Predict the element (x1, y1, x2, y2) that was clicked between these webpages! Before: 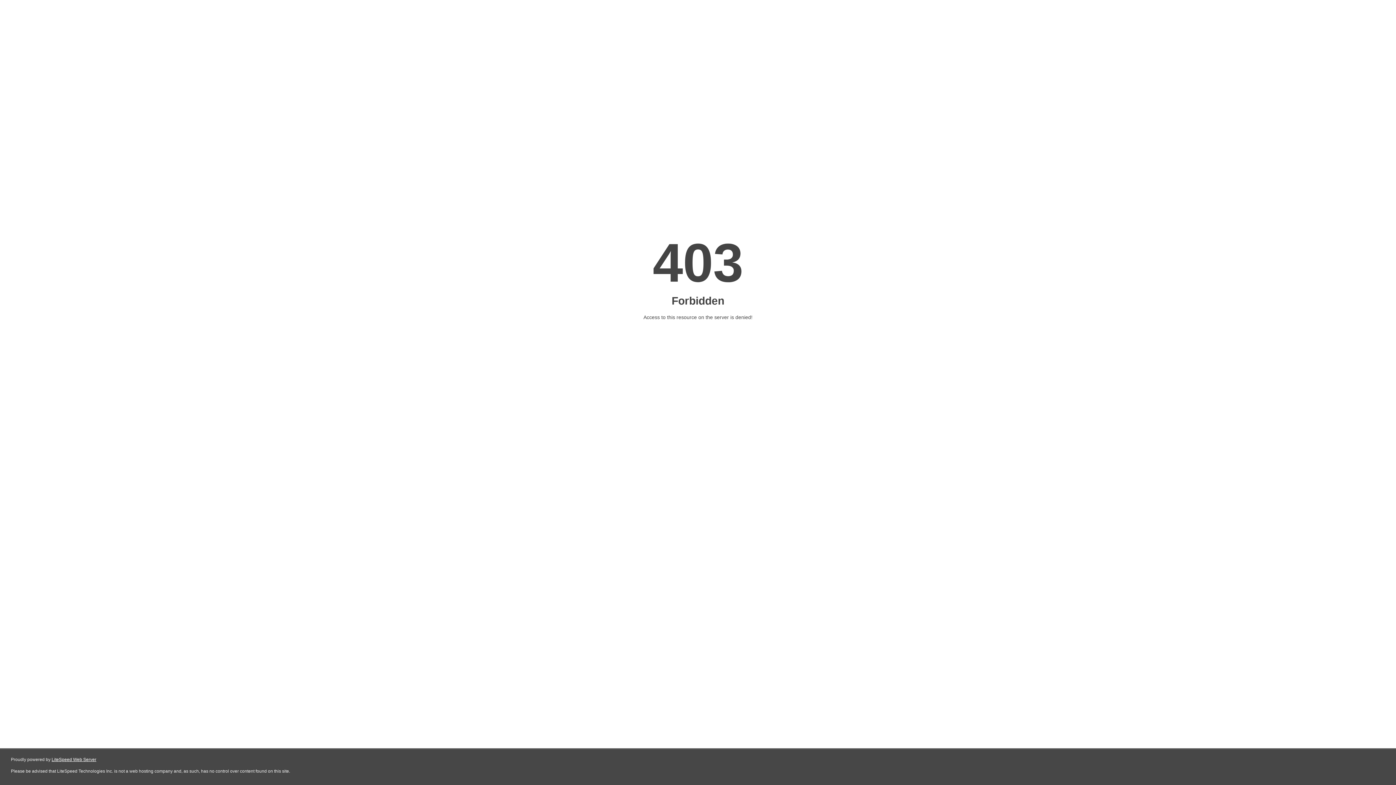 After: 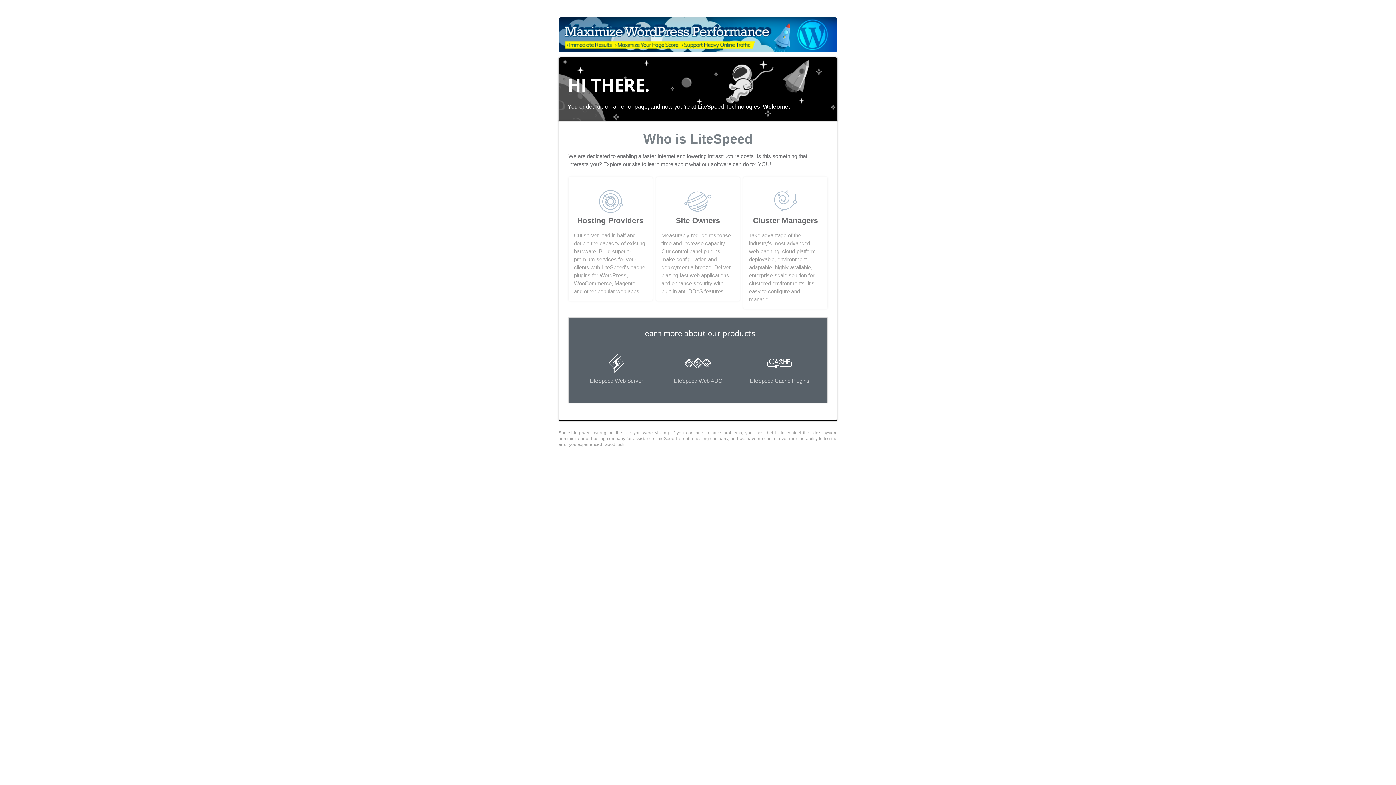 Action: bbox: (51, 757, 96, 762) label: LiteSpeed Web Server